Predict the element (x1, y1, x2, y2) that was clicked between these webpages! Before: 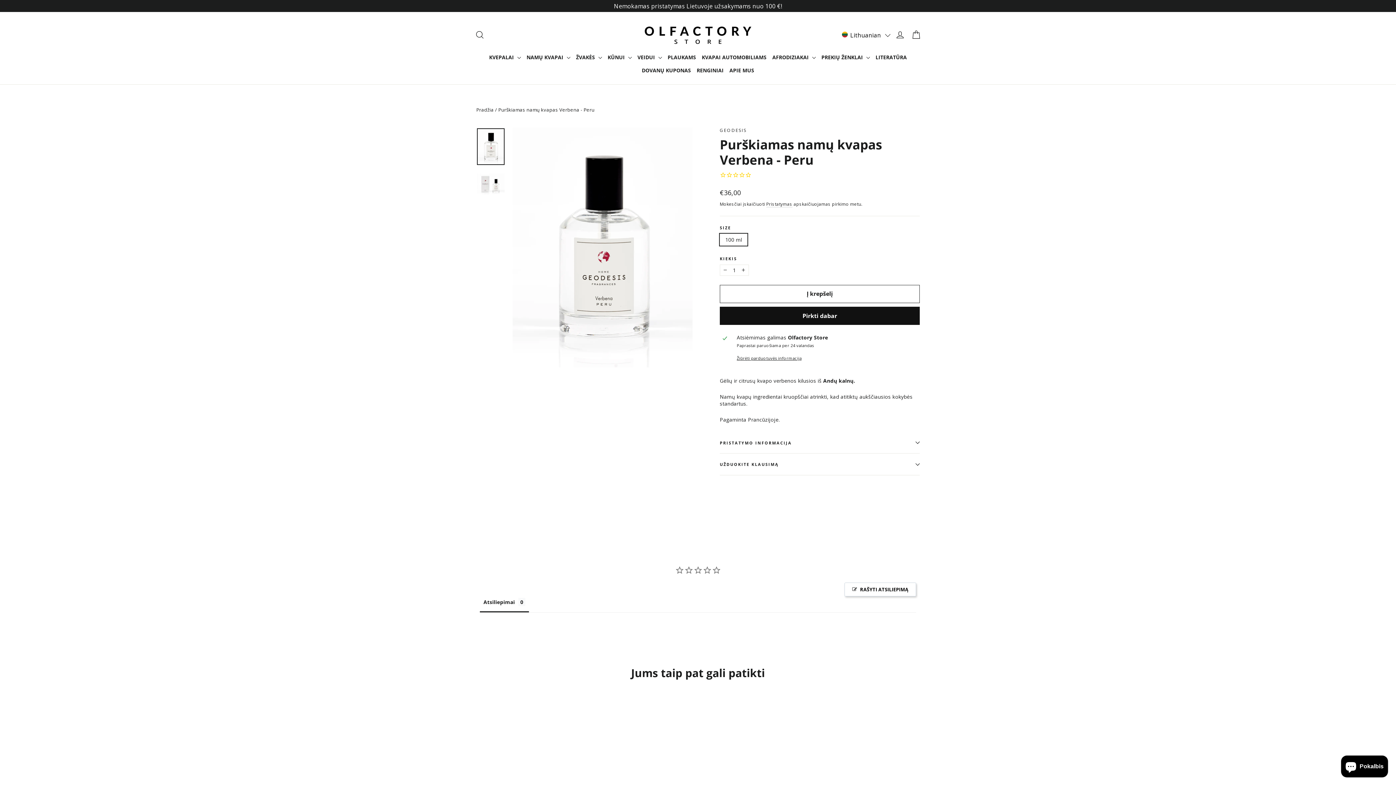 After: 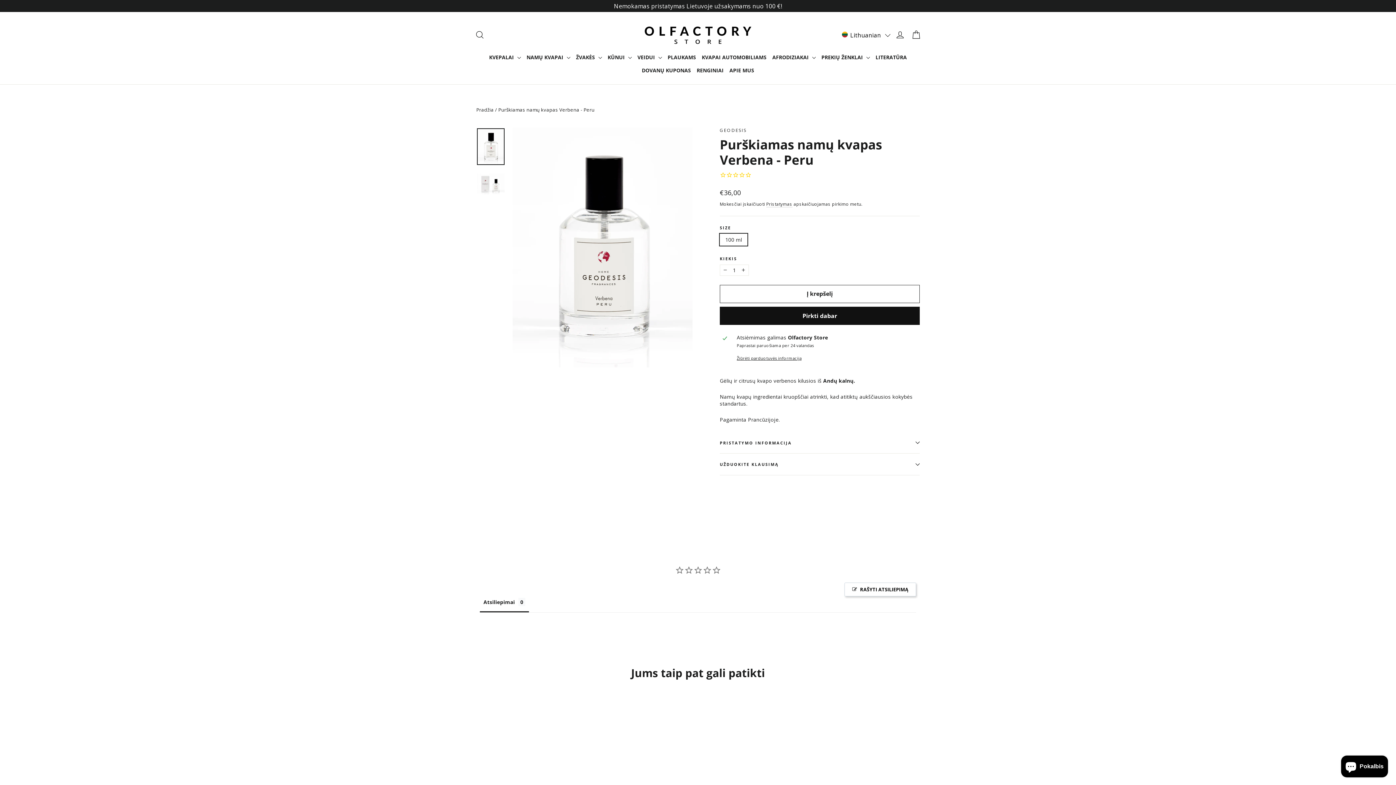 Action: label: Purškiamas namų kvapas Verbena - Peru
GEODESIS
€36,00 bbox: (476, 621, 579, 811)